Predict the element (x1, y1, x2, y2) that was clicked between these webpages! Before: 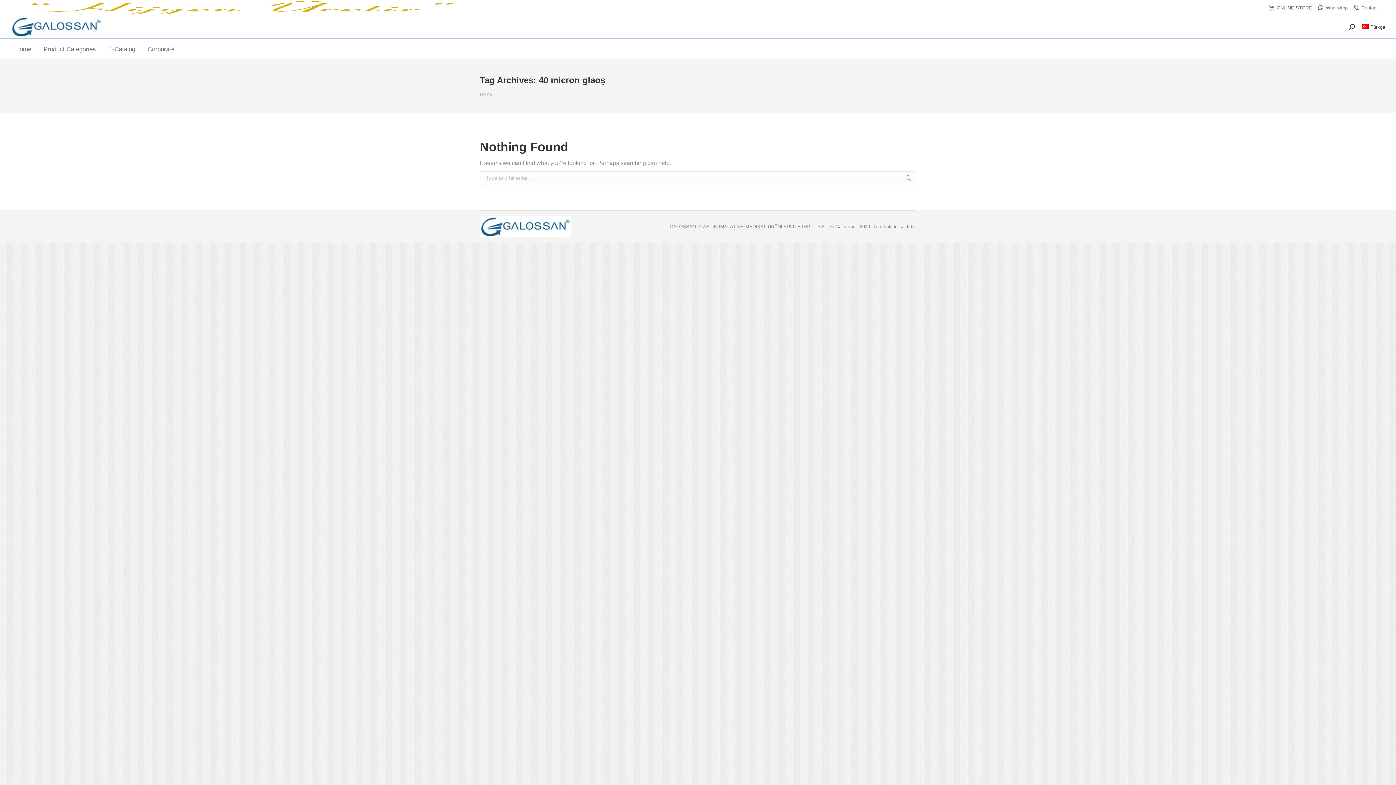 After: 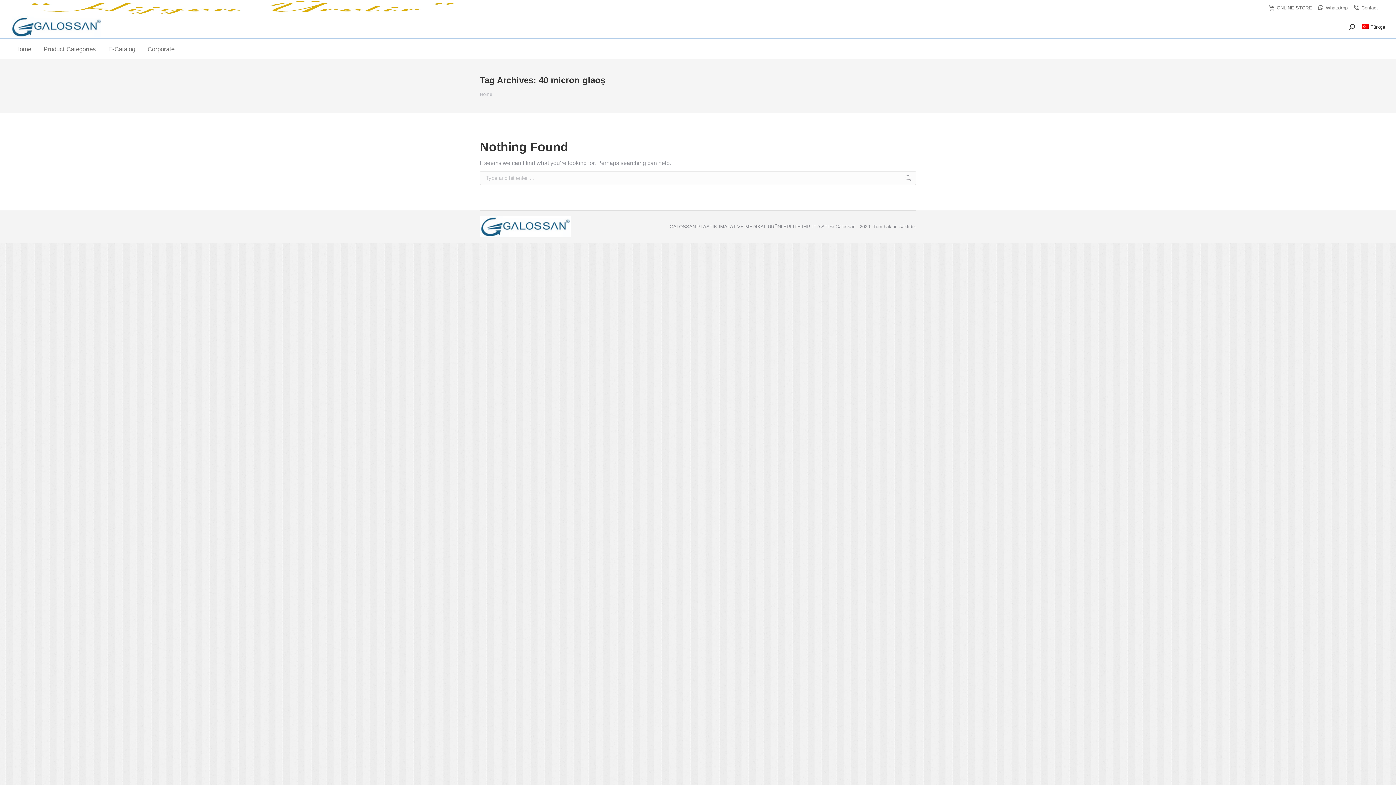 Action: bbox: (905, 171, 912, 185)